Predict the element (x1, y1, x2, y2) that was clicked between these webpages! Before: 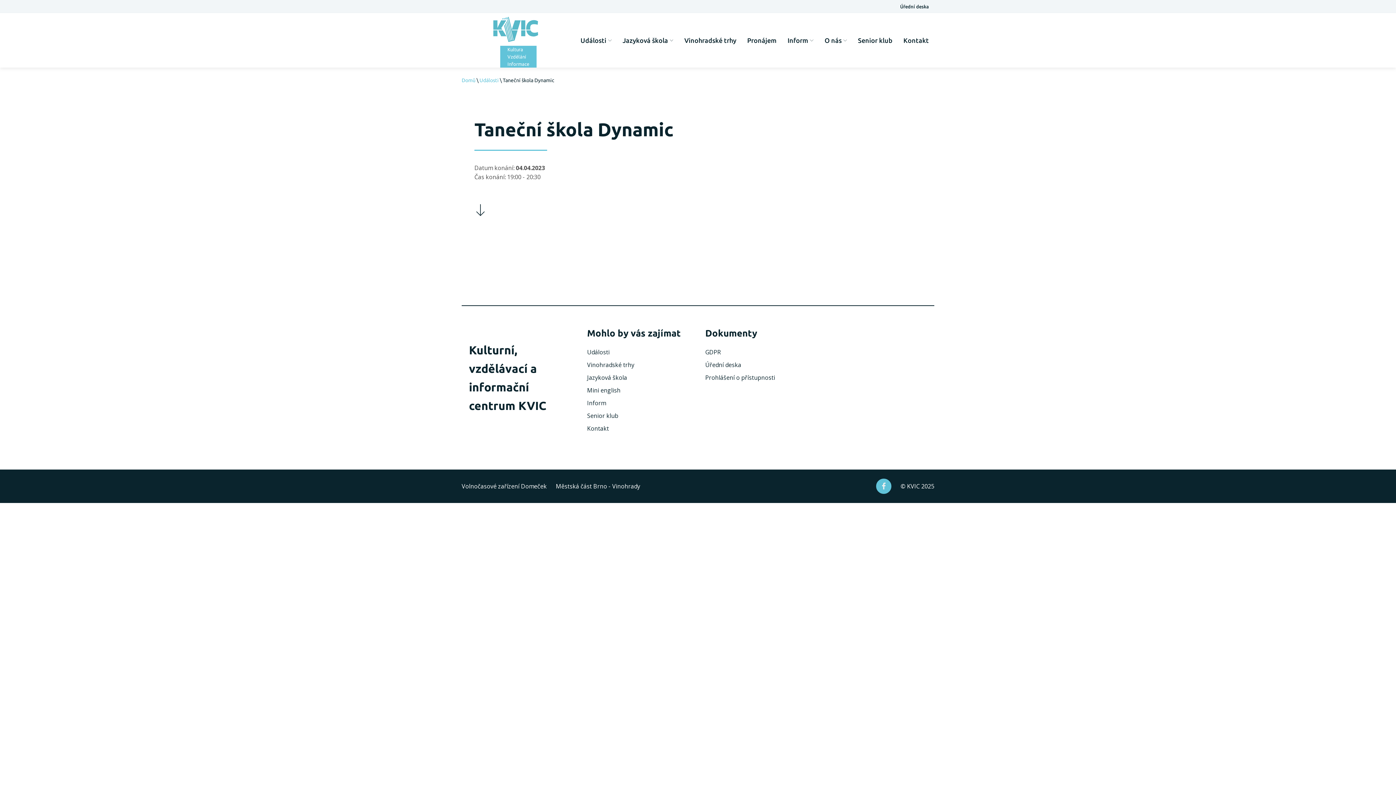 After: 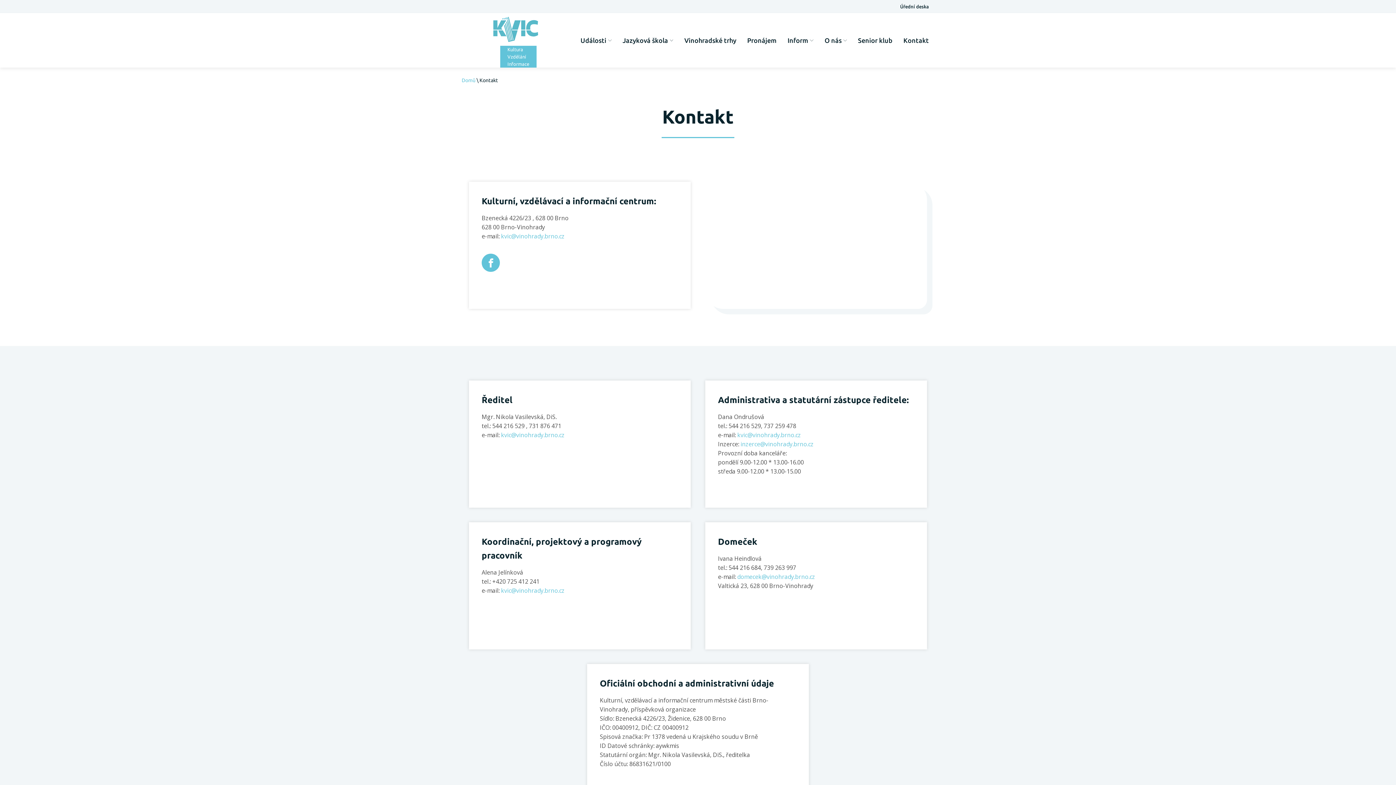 Action: bbox: (587, 422, 634, 435) label: Kontakt